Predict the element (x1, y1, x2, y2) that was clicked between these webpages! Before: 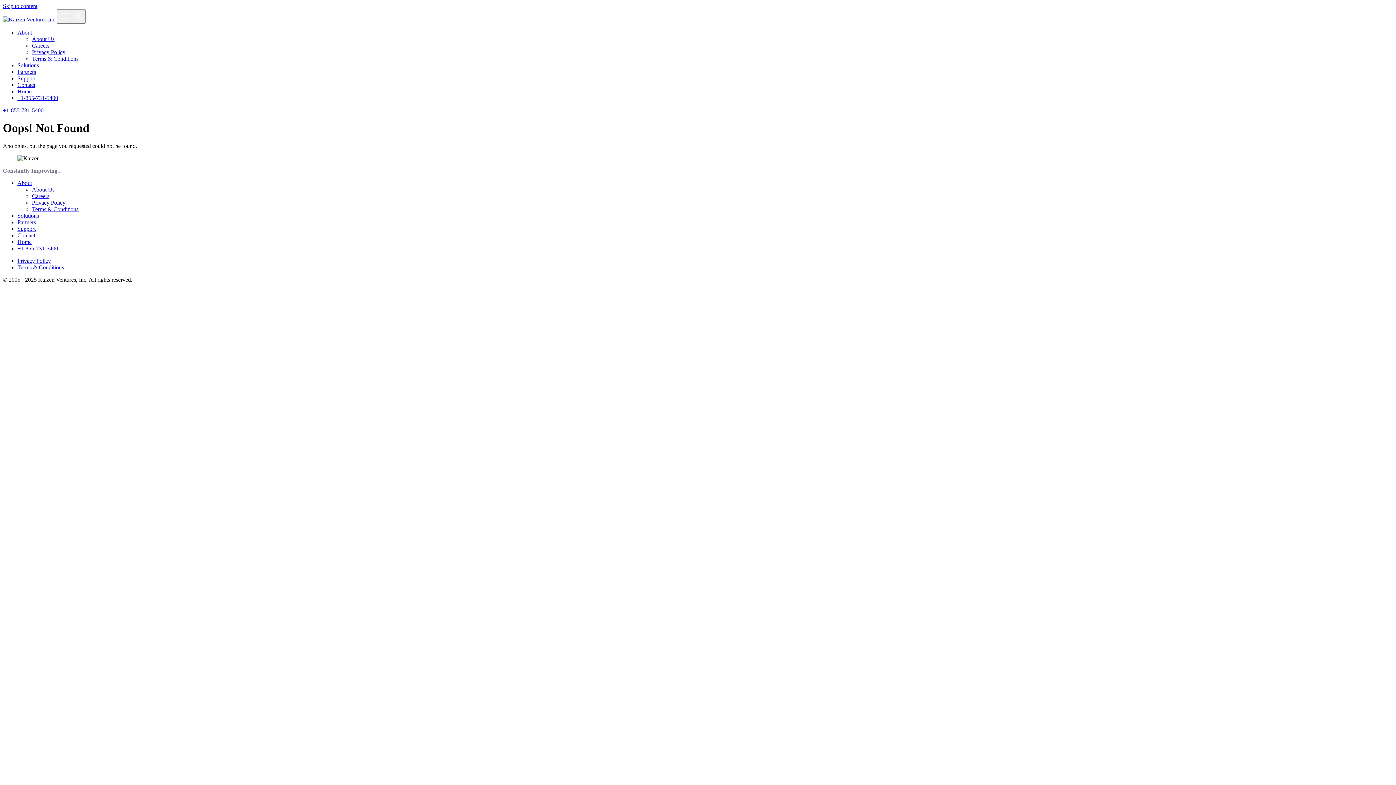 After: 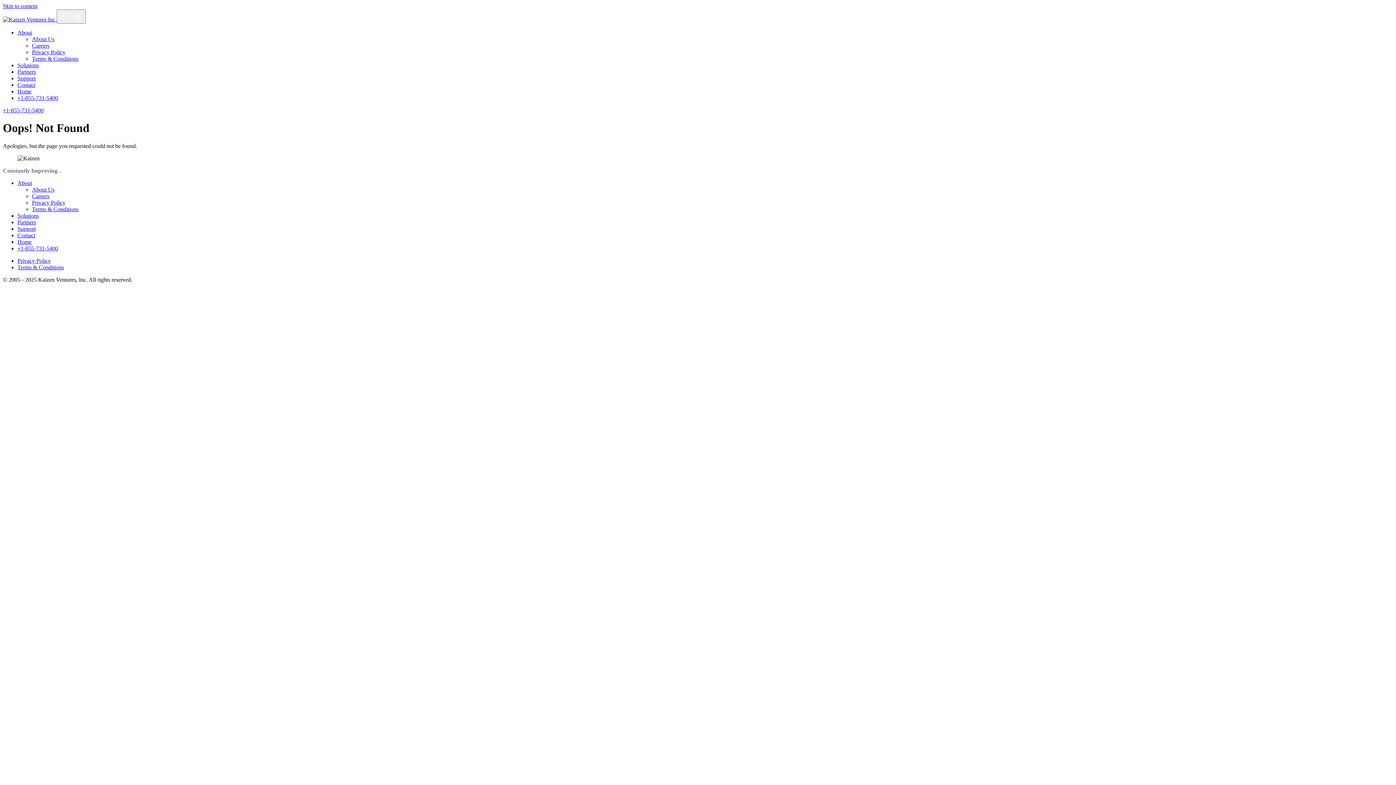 Action: label: Skip to content bbox: (2, 2, 37, 9)